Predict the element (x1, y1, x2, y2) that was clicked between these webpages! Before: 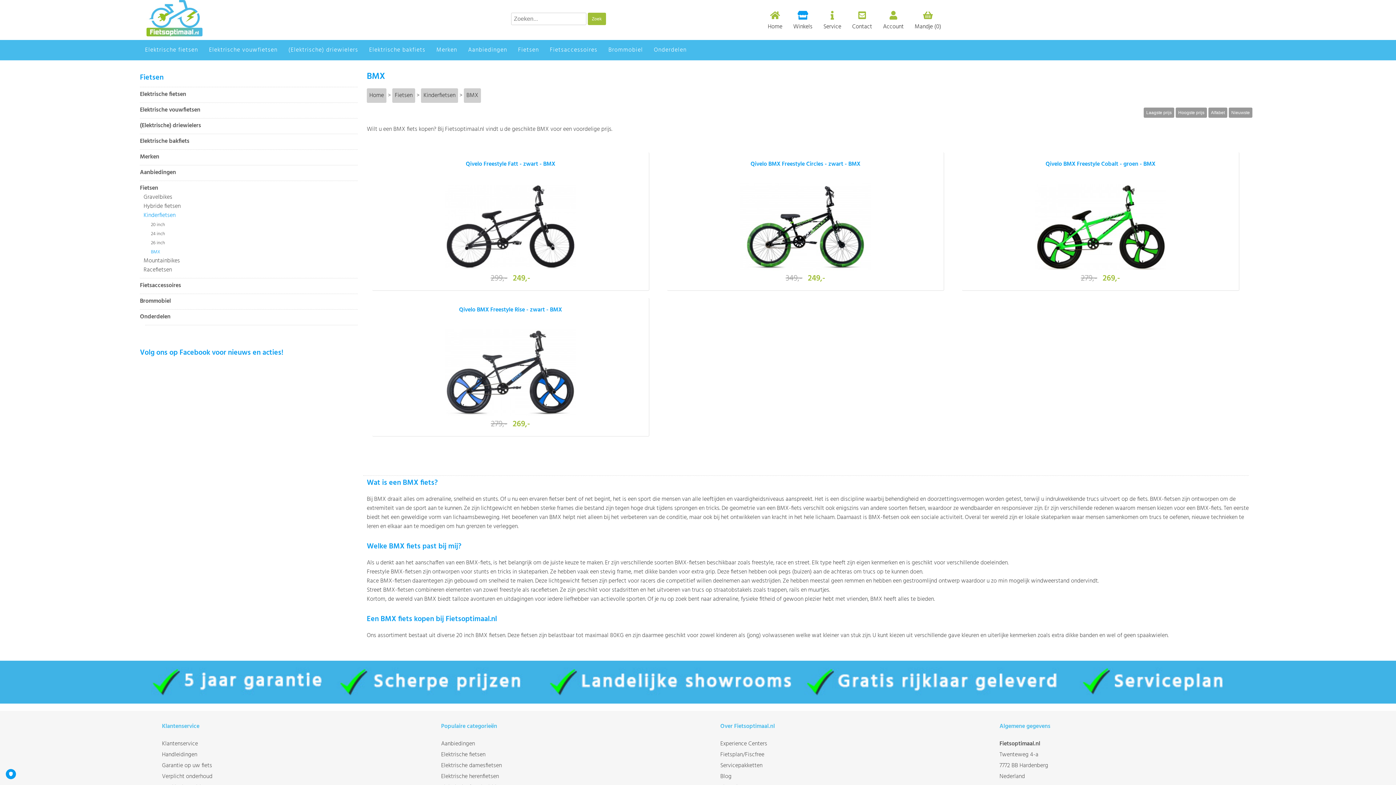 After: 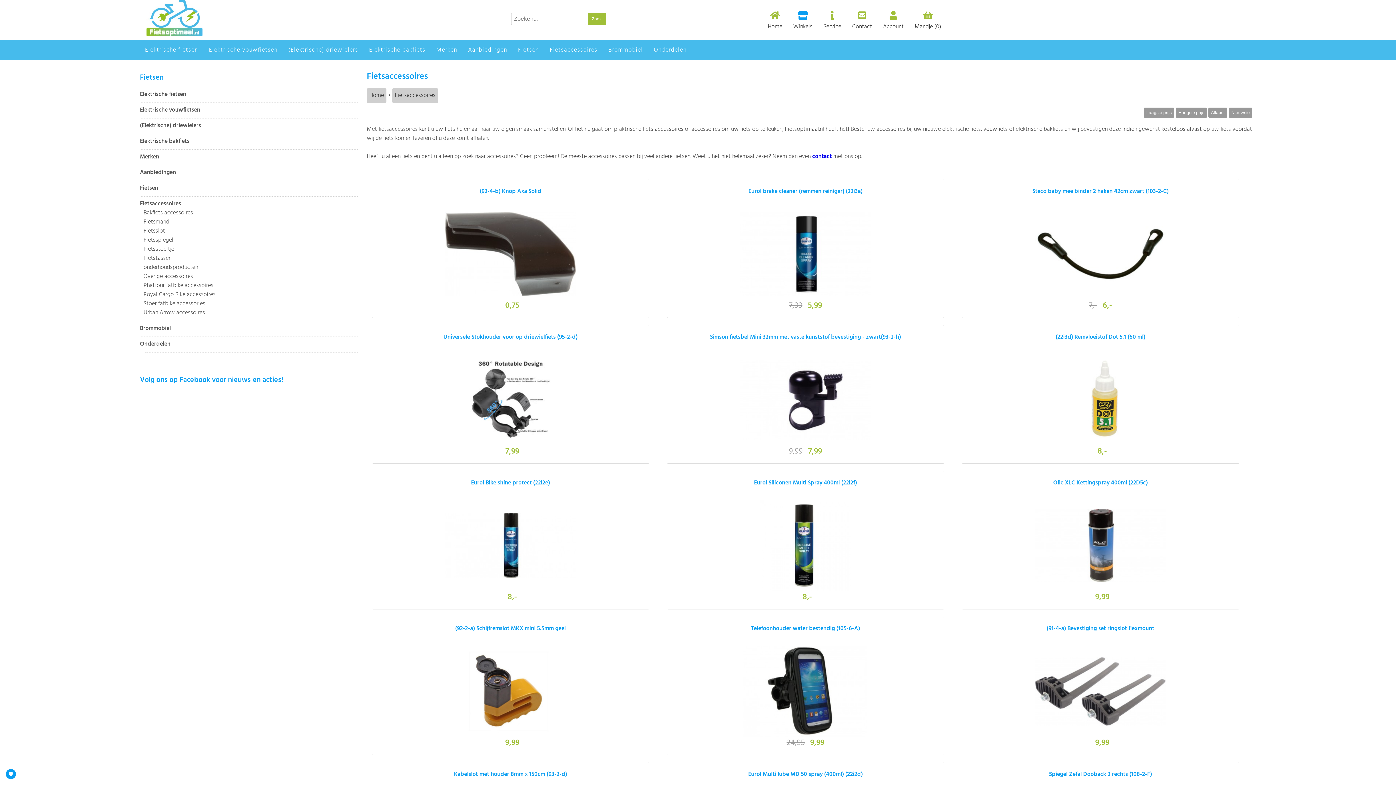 Action: label: Fietsaccessoires bbox: (140, 281, 363, 290)